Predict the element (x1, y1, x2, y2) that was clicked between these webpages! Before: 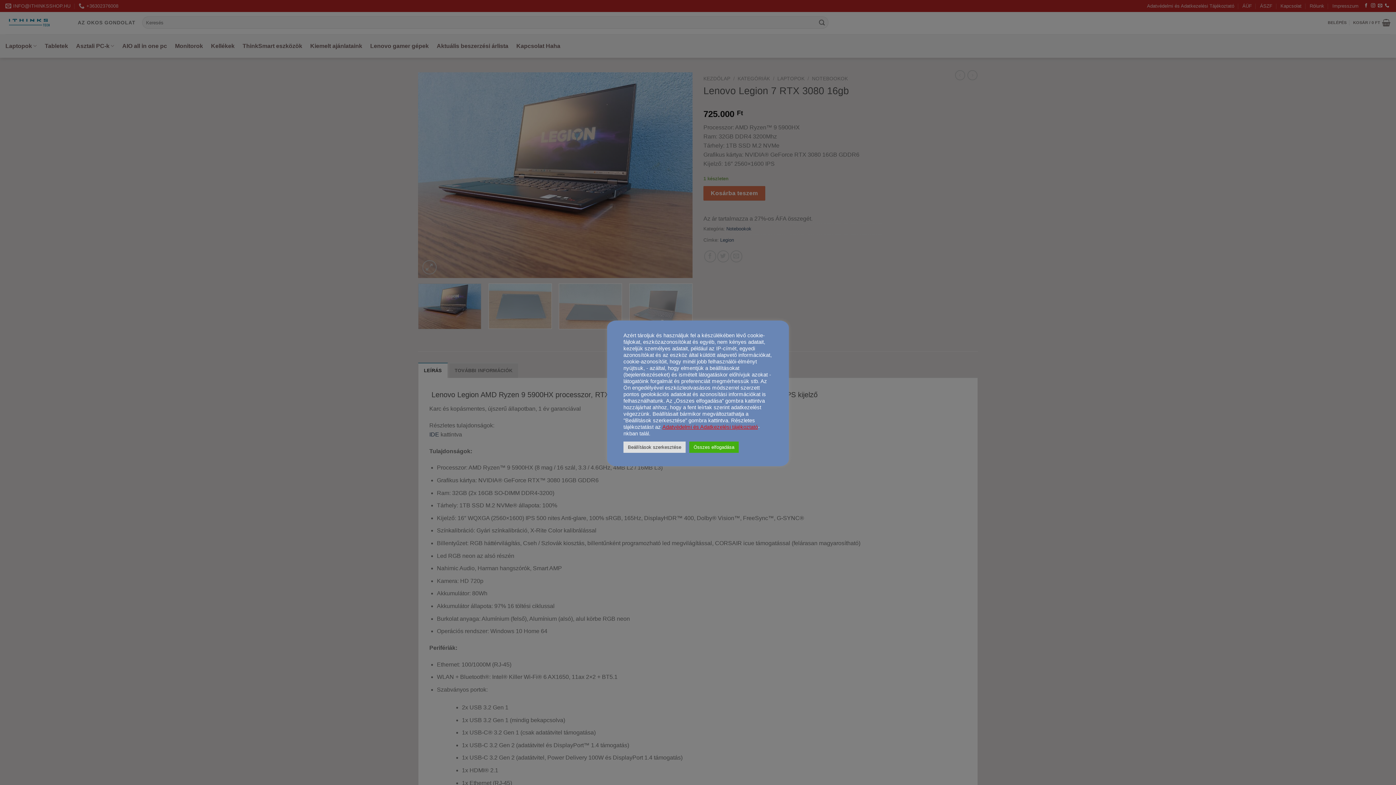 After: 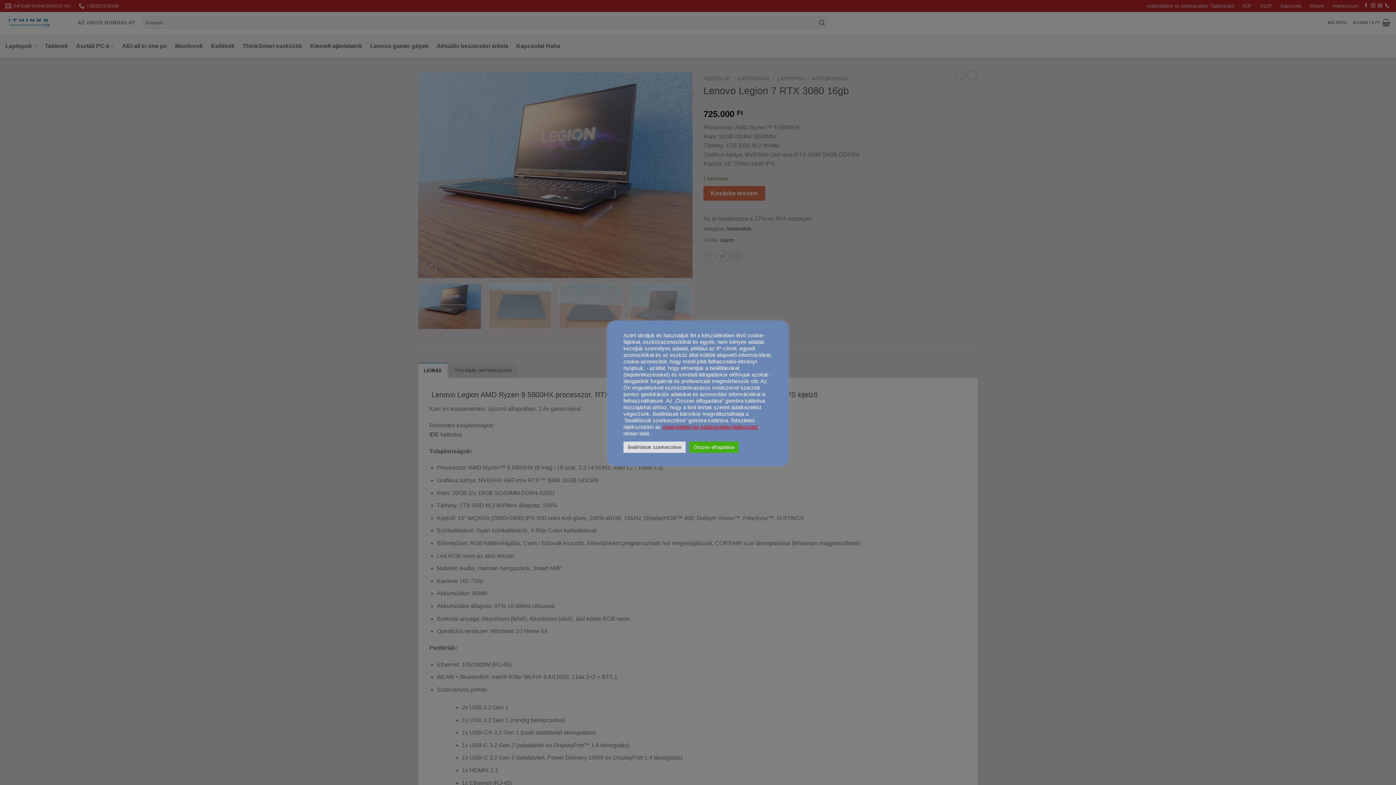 Action: bbox: (662, 423, 758, 430) label: Adatvédelmi és Adatkezelési tájékoztató